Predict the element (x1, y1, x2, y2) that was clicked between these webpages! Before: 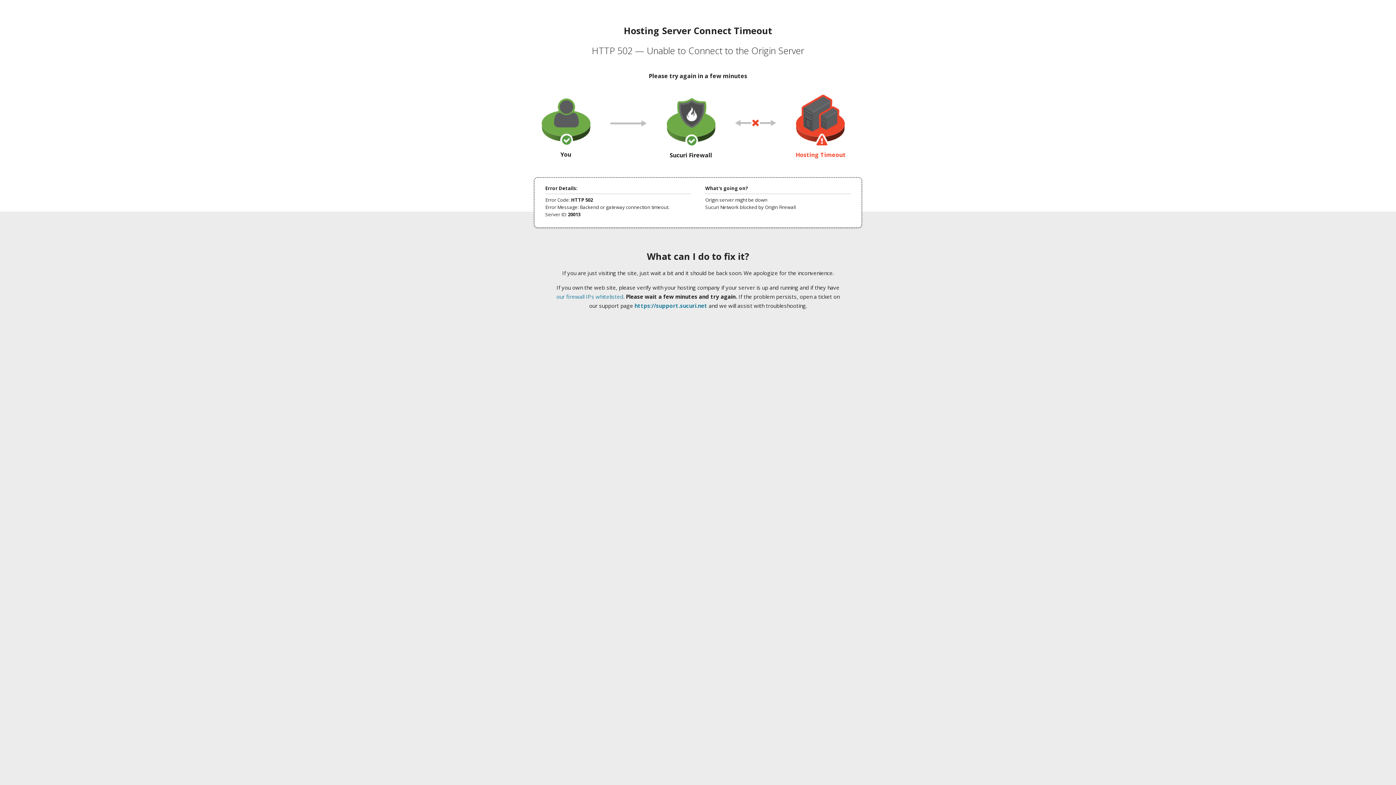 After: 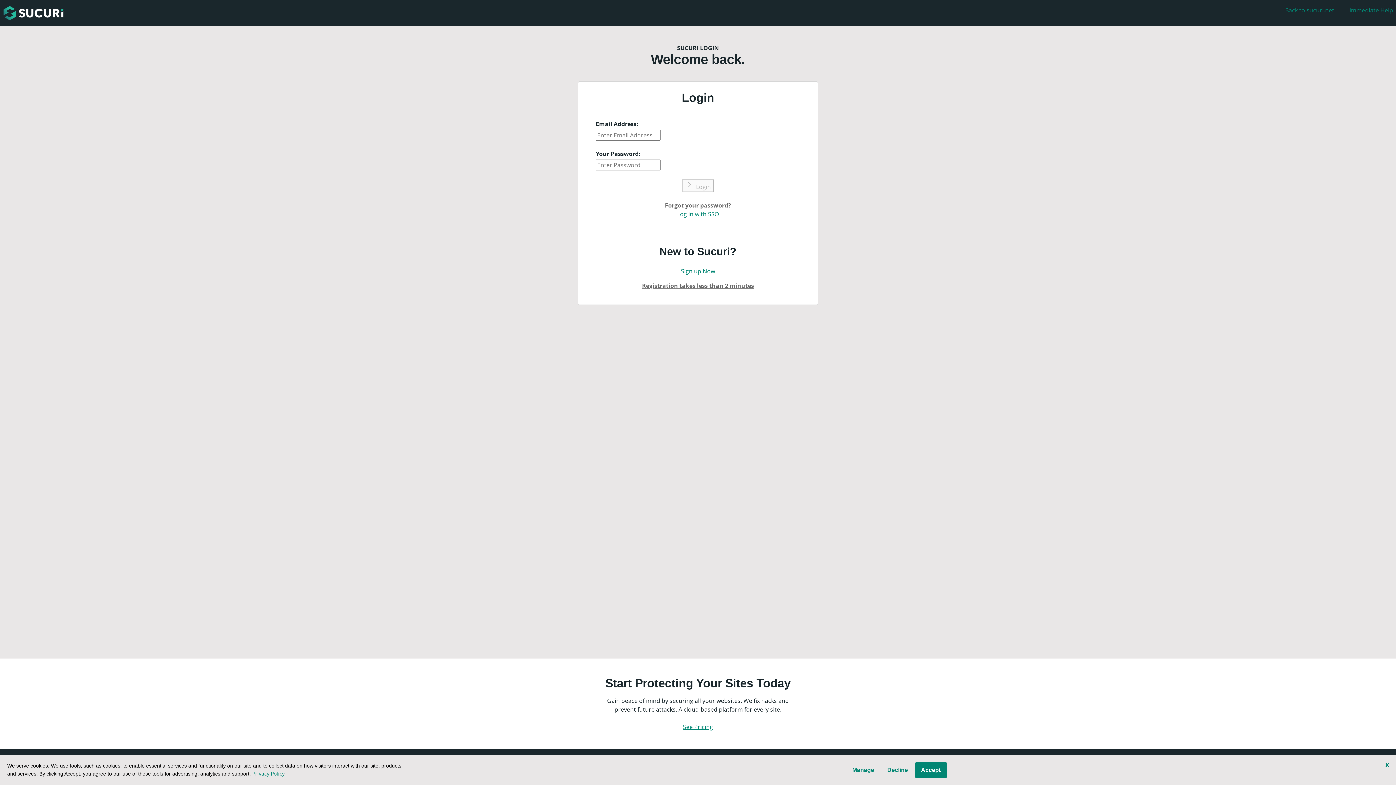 Action: bbox: (634, 302, 707, 309) label: https://support.sucuri.net